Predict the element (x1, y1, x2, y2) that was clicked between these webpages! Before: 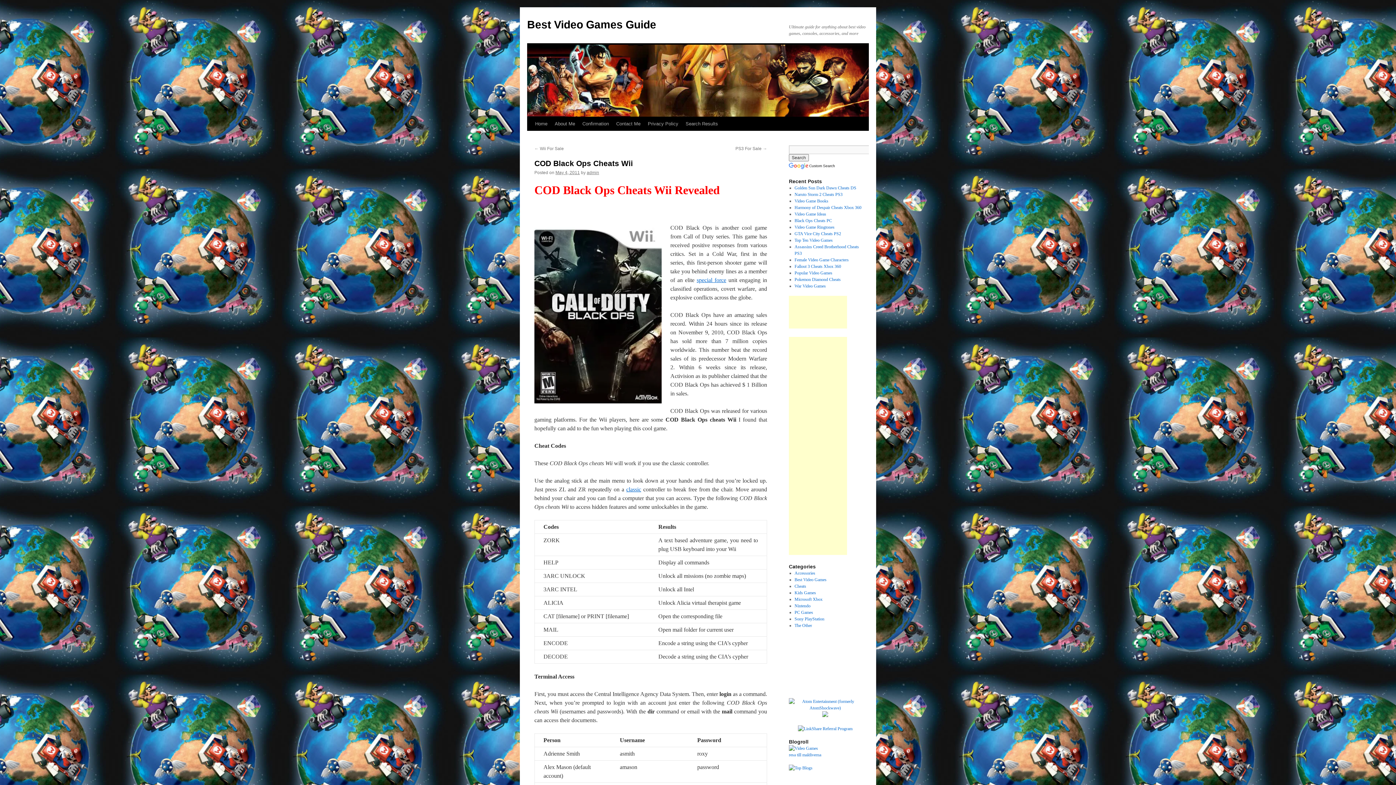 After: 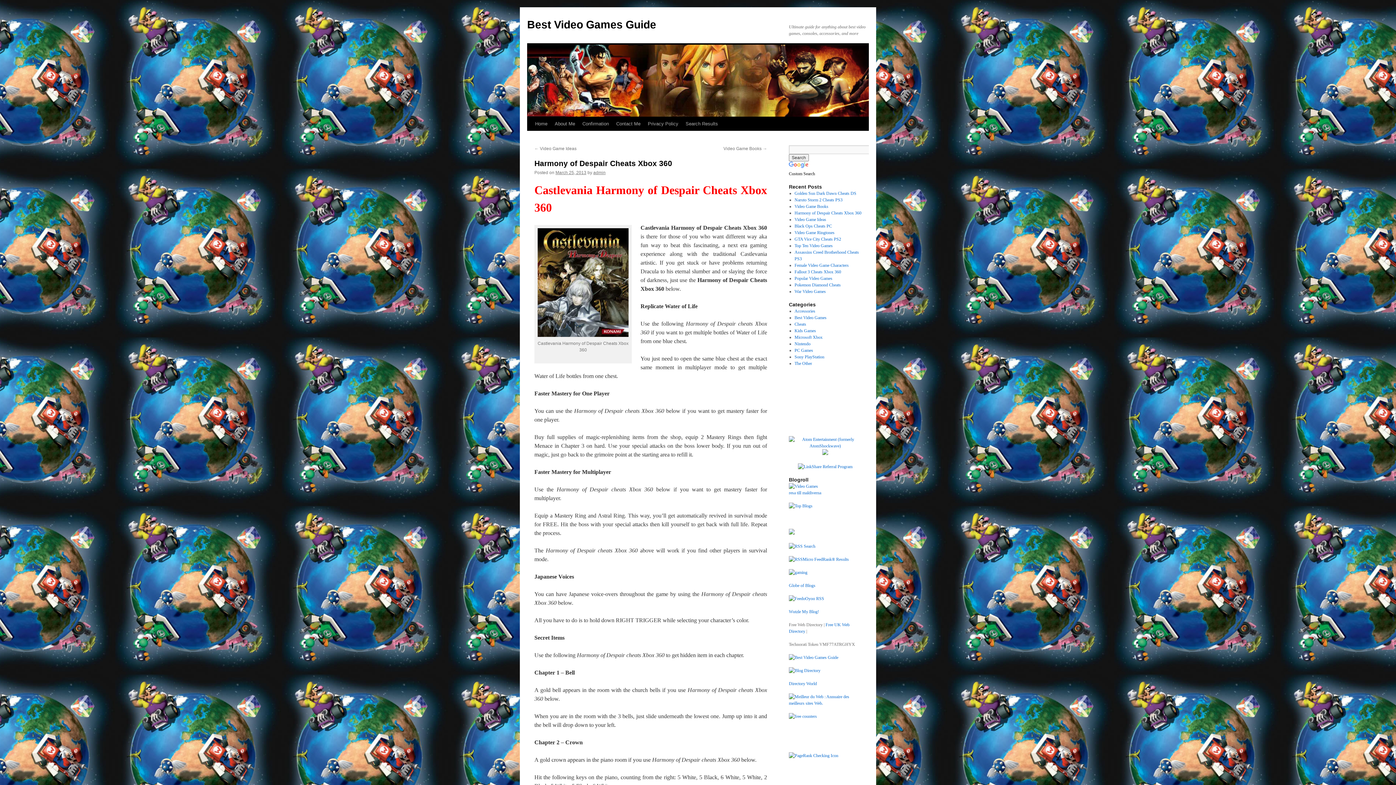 Action: bbox: (794, 205, 861, 210) label: Harmony of Despair Cheats Xbox 360